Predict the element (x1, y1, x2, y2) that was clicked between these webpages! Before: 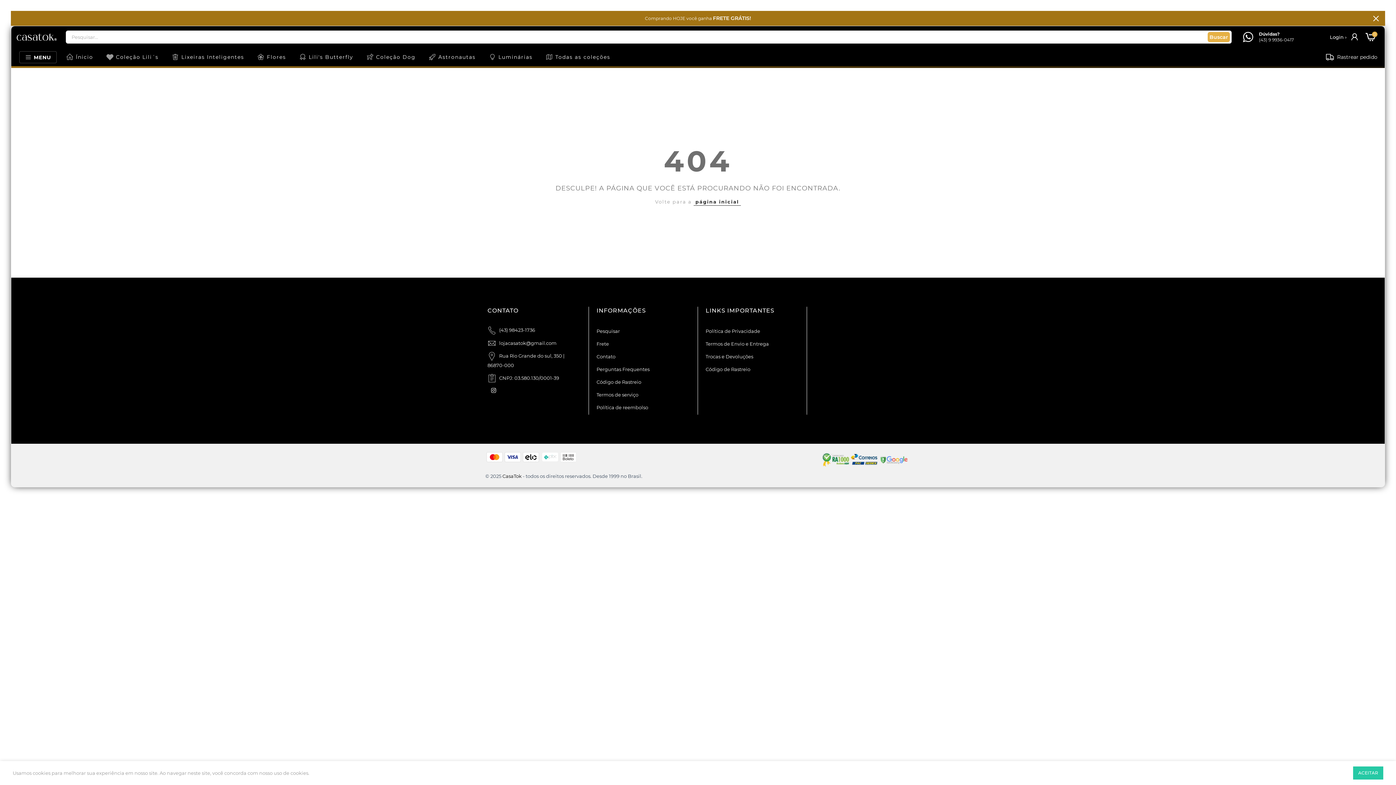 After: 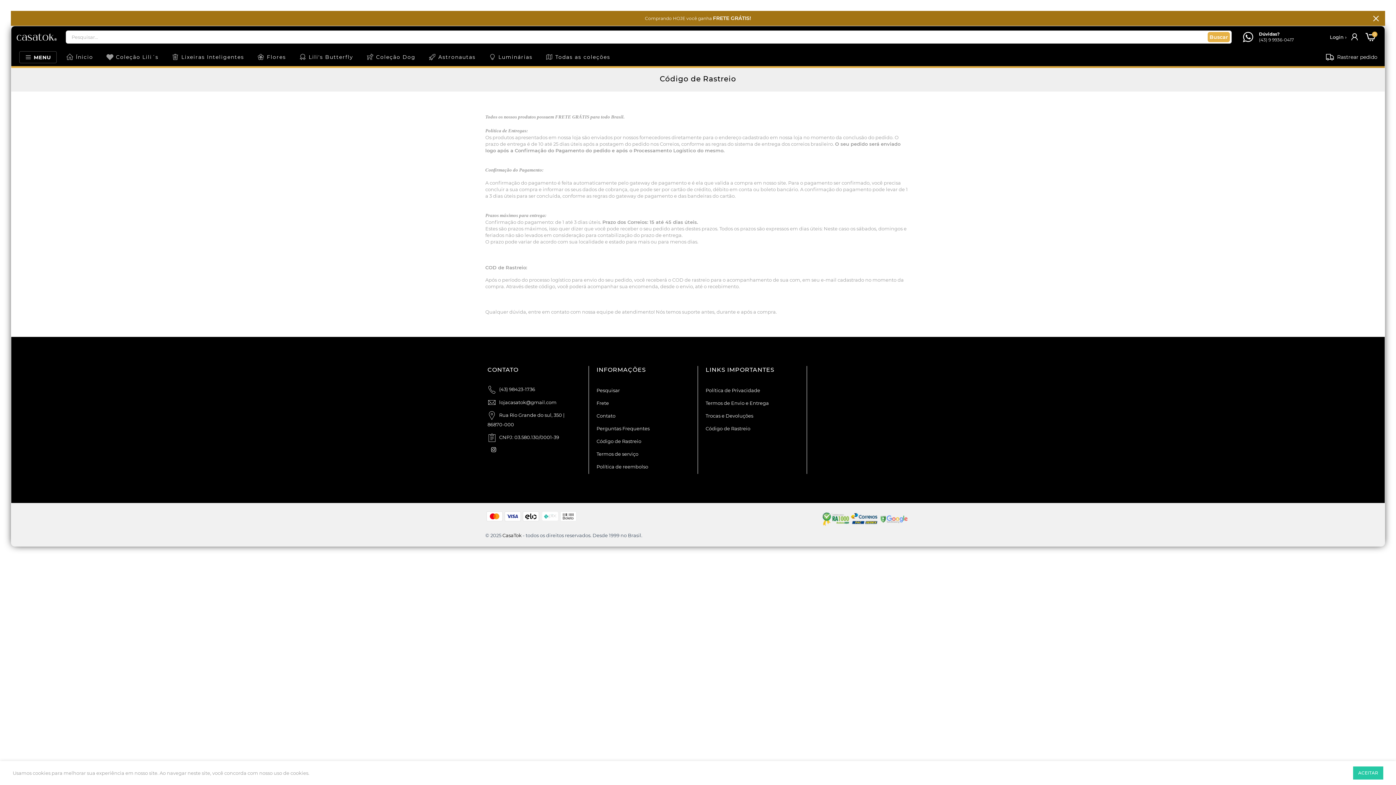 Action: bbox: (596, 341, 609, 346) label: Frete